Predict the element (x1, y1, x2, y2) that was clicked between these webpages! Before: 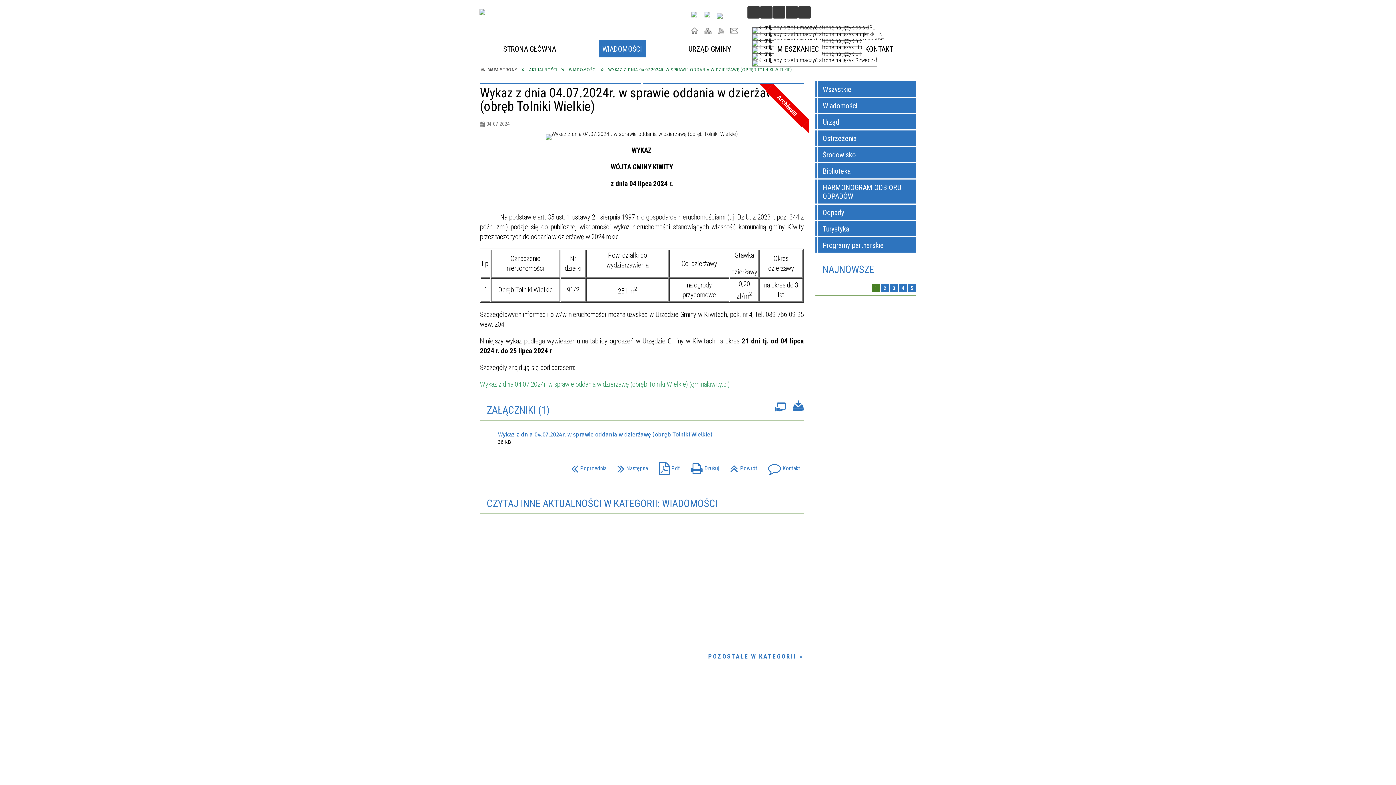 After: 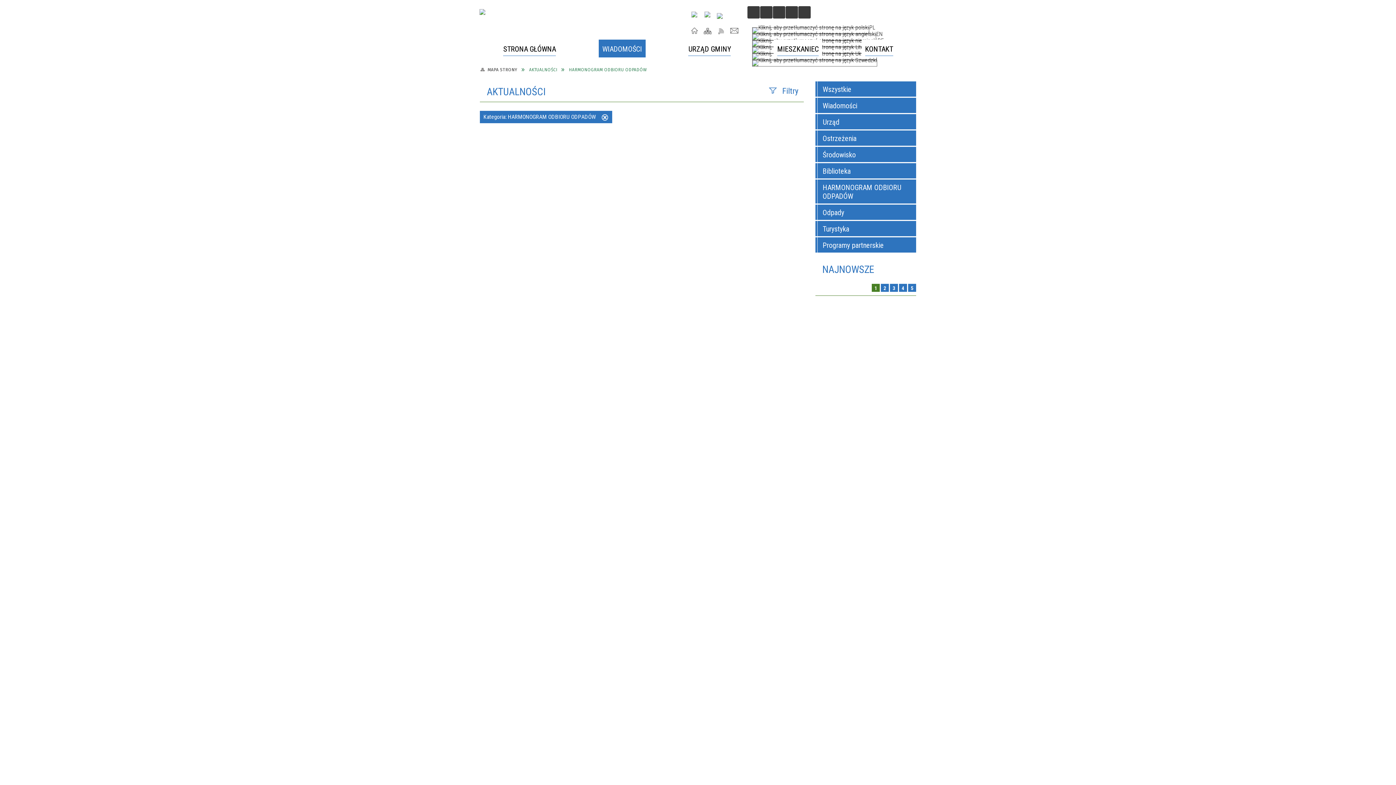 Action: bbox: (815, 179, 916, 204) label: HARMONOGRAM ODBIORU ODPADÓW